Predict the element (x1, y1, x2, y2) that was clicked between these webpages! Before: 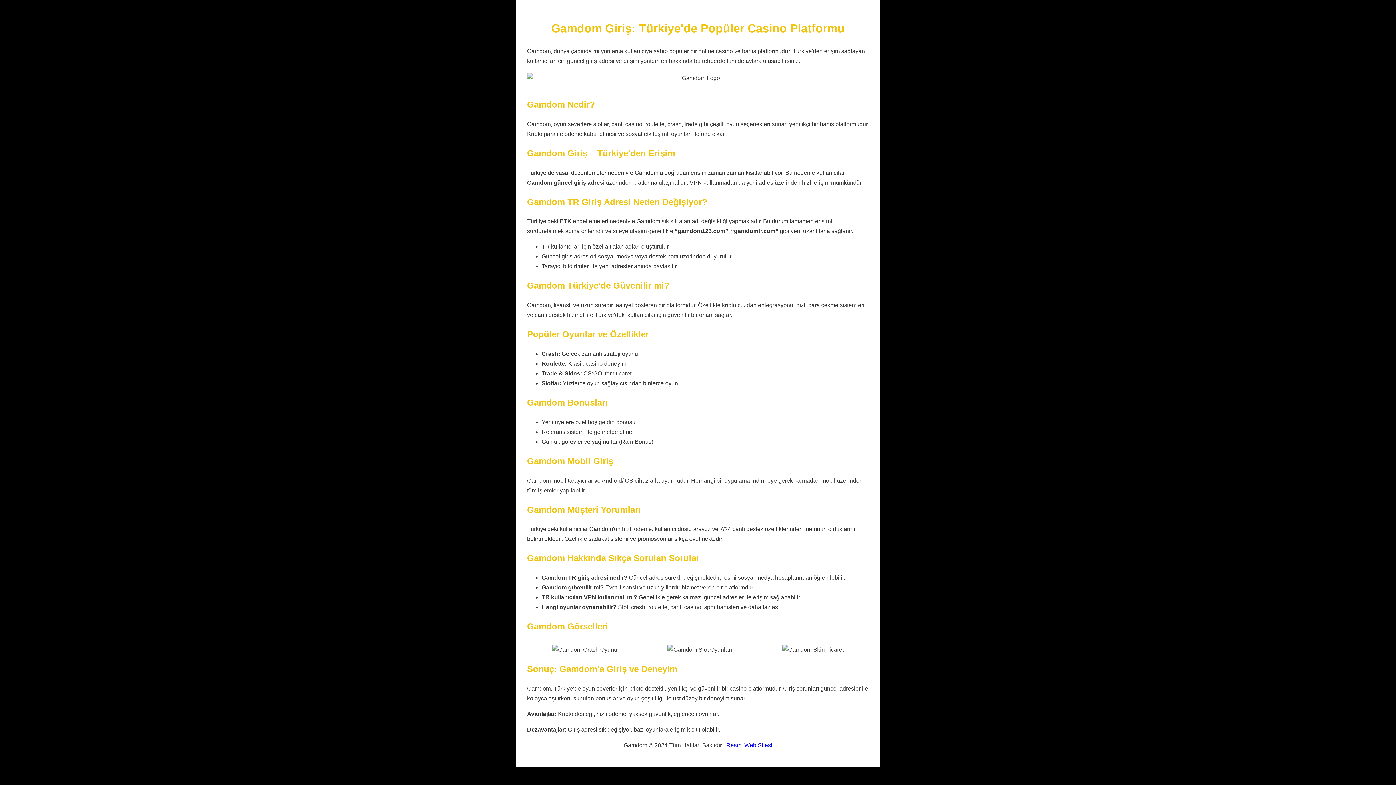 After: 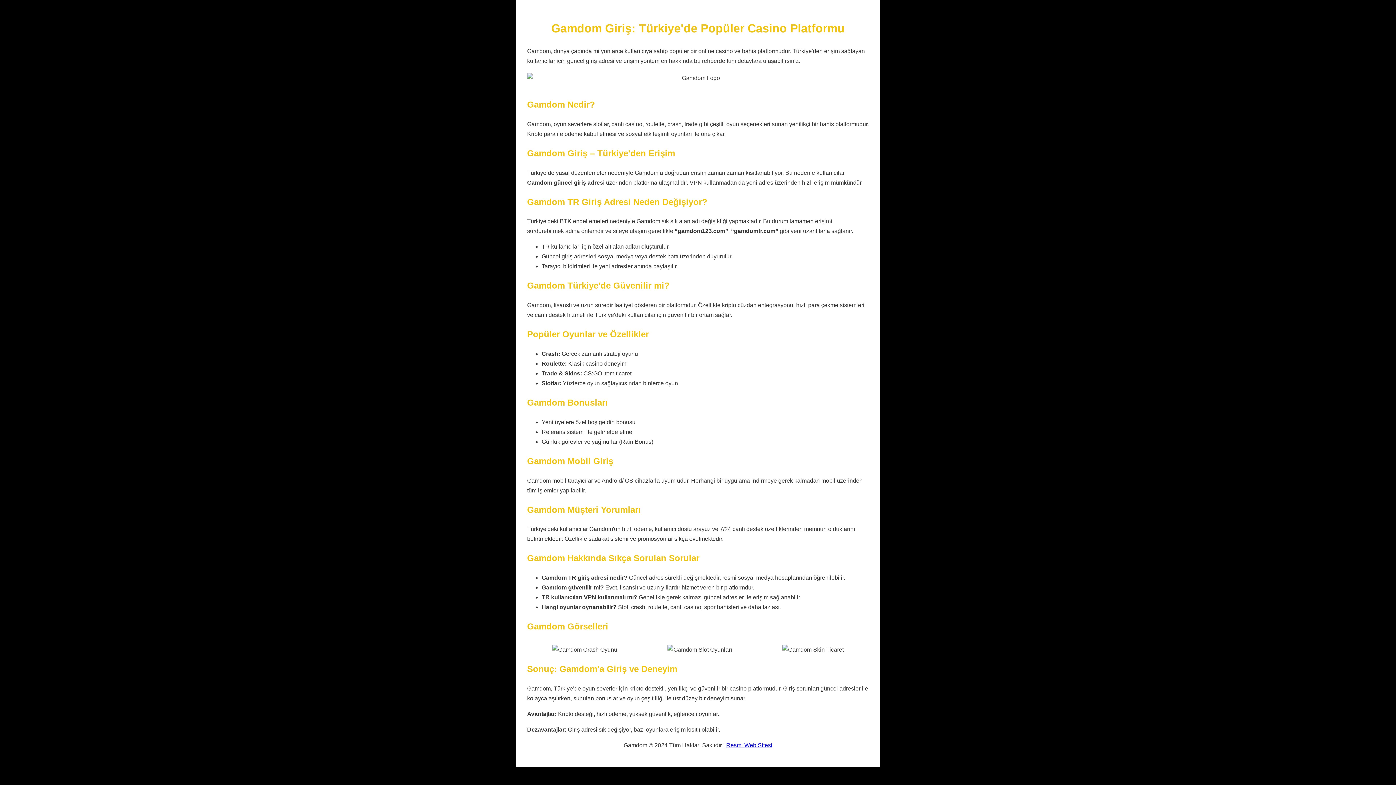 Action: bbox: (726, 742, 772, 748) label: Resmi Web Sitesi